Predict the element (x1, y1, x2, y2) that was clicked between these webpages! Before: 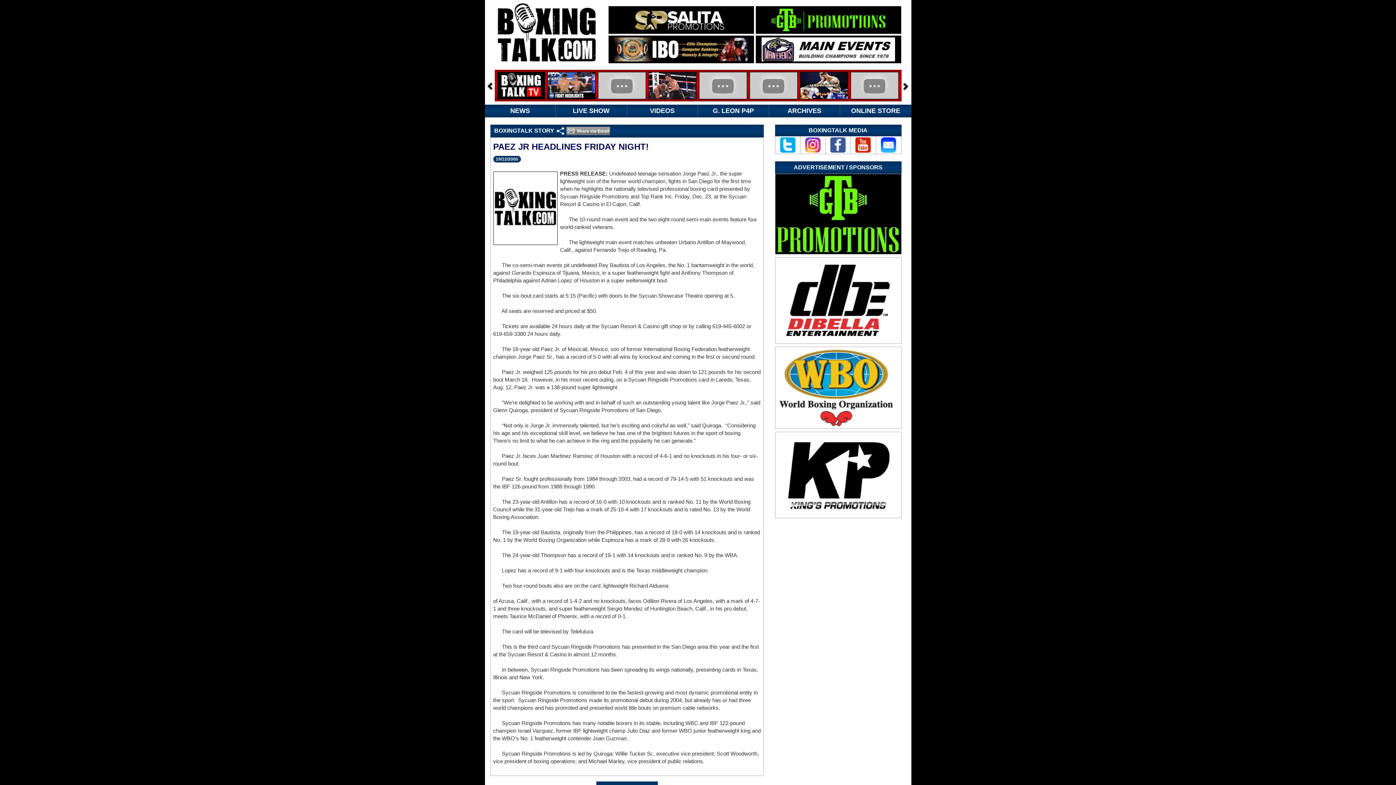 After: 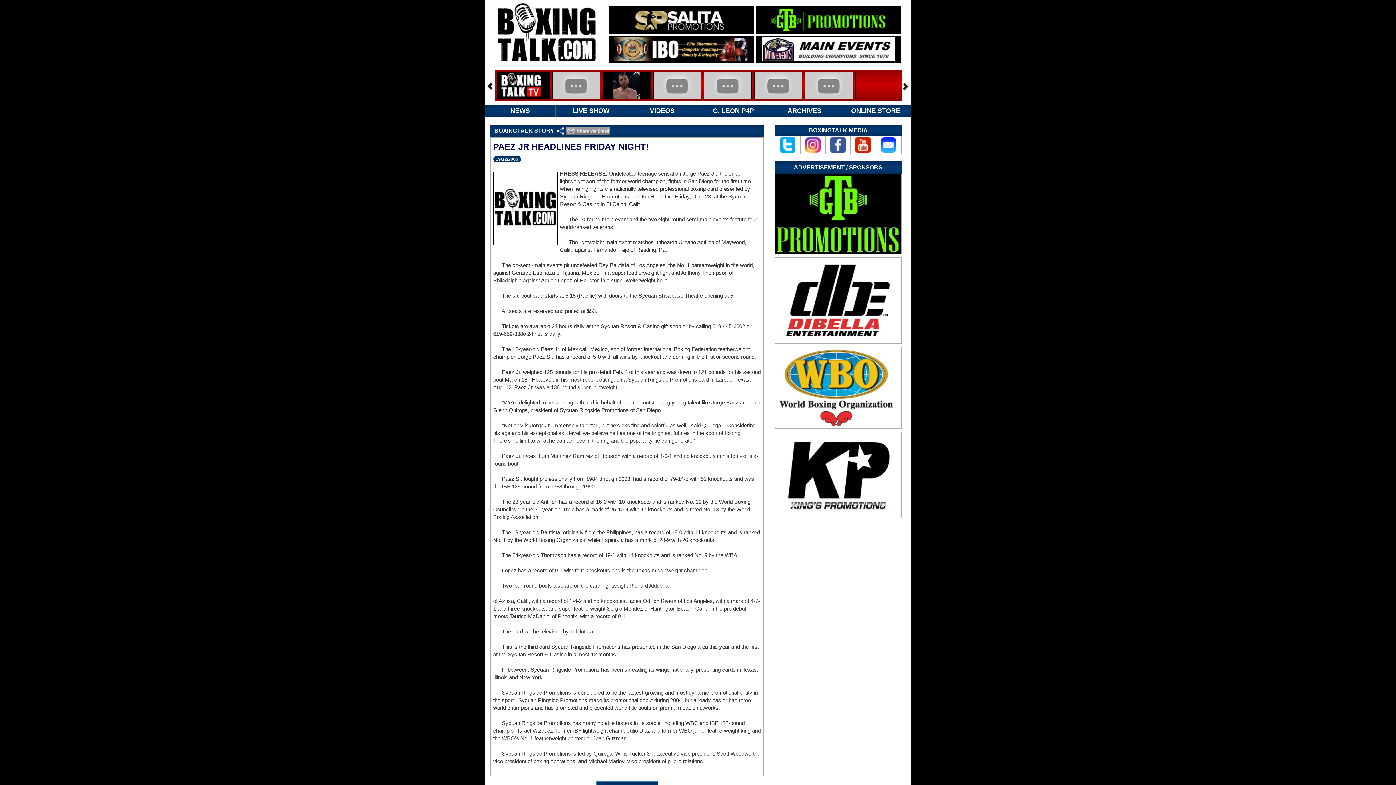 Action: bbox: (855, 141, 870, 147)